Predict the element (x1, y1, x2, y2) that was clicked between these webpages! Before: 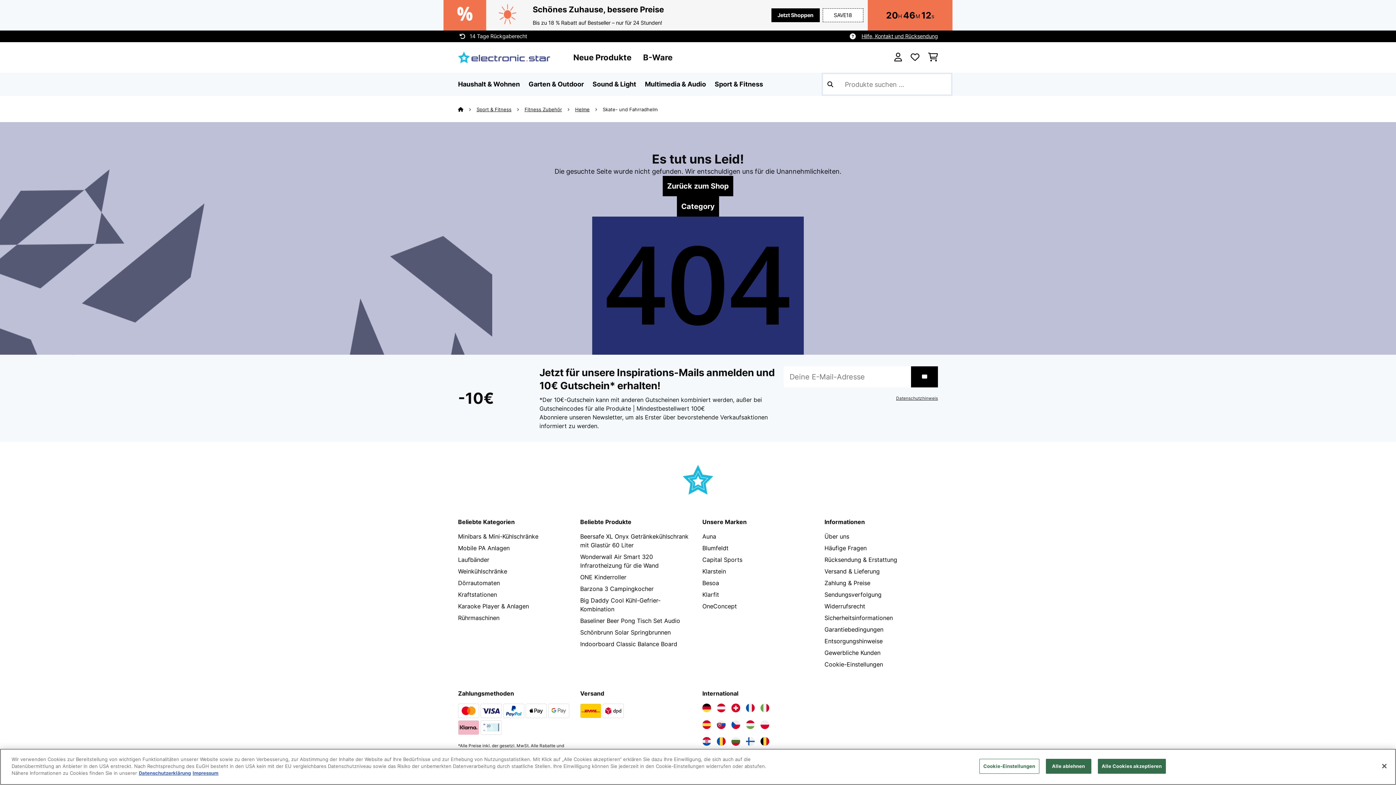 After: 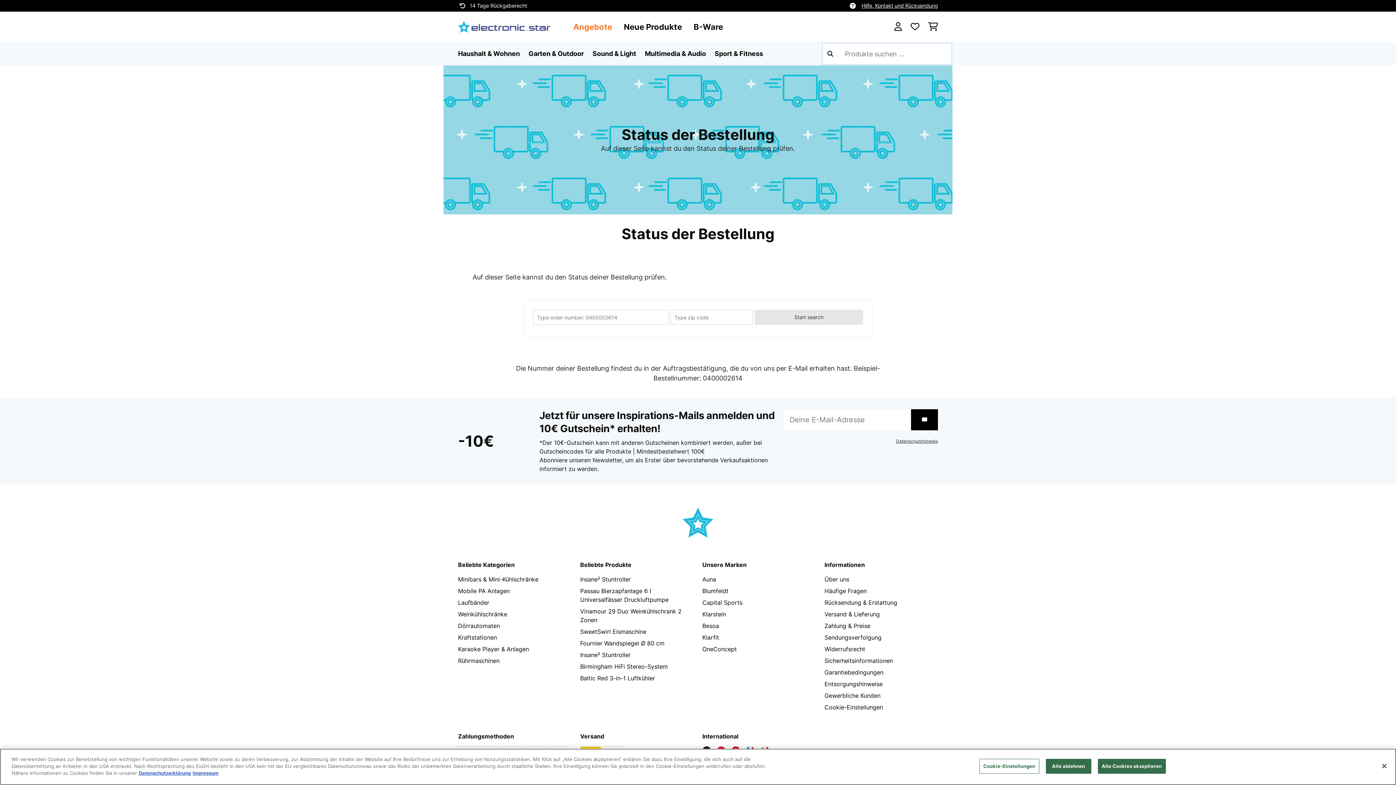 Action: label: Sendungsverfolgung bbox: (824, 591, 881, 598)